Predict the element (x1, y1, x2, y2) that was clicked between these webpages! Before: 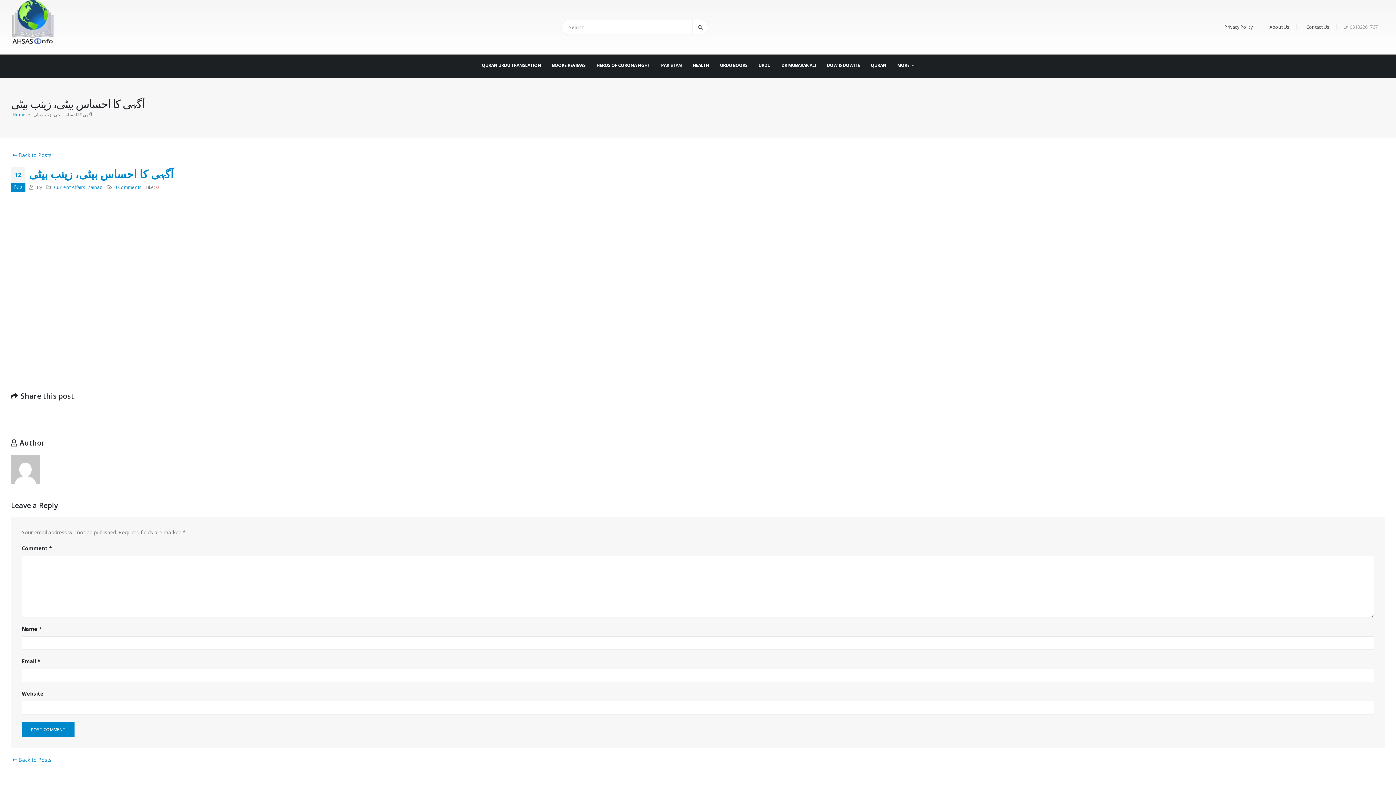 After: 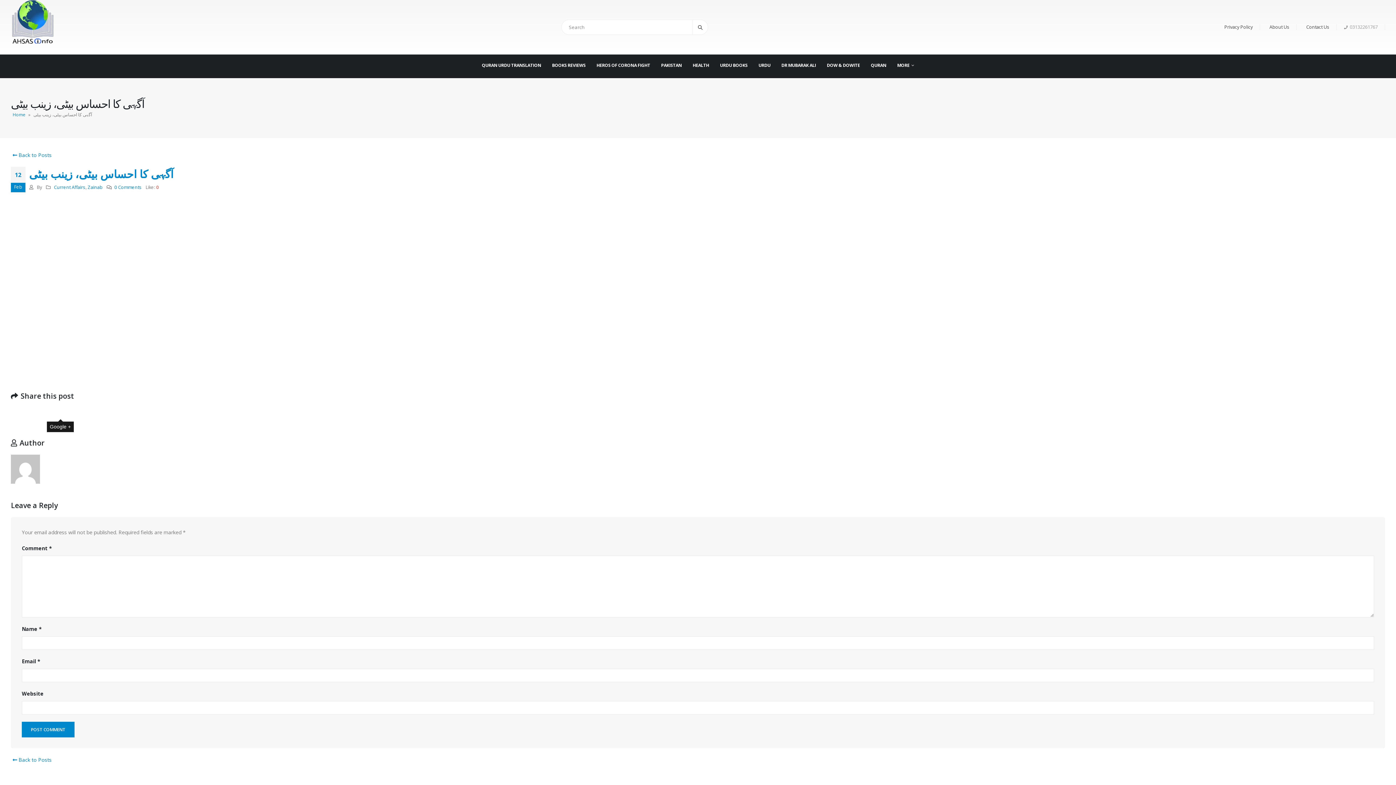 Action: label: Google + bbox: (55, 409, 65, 419)